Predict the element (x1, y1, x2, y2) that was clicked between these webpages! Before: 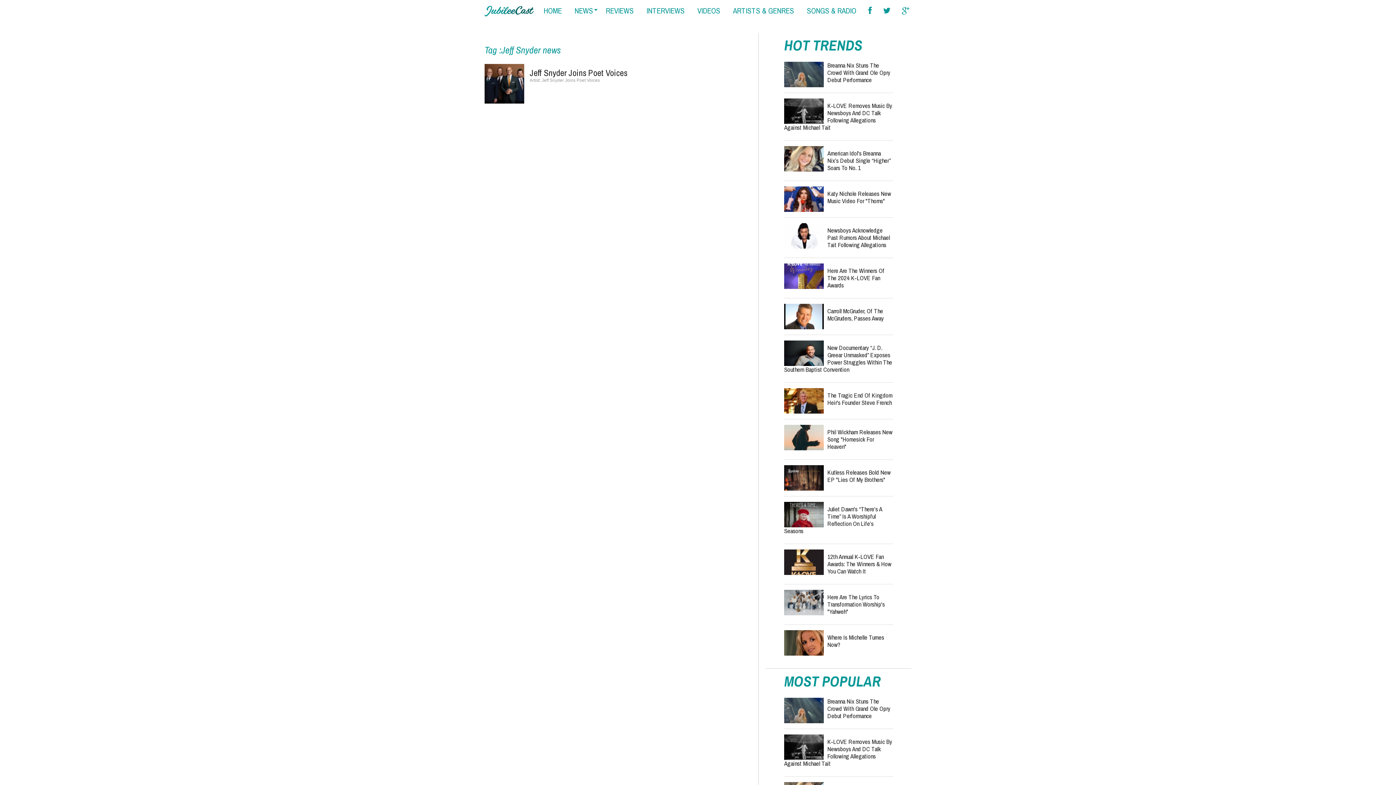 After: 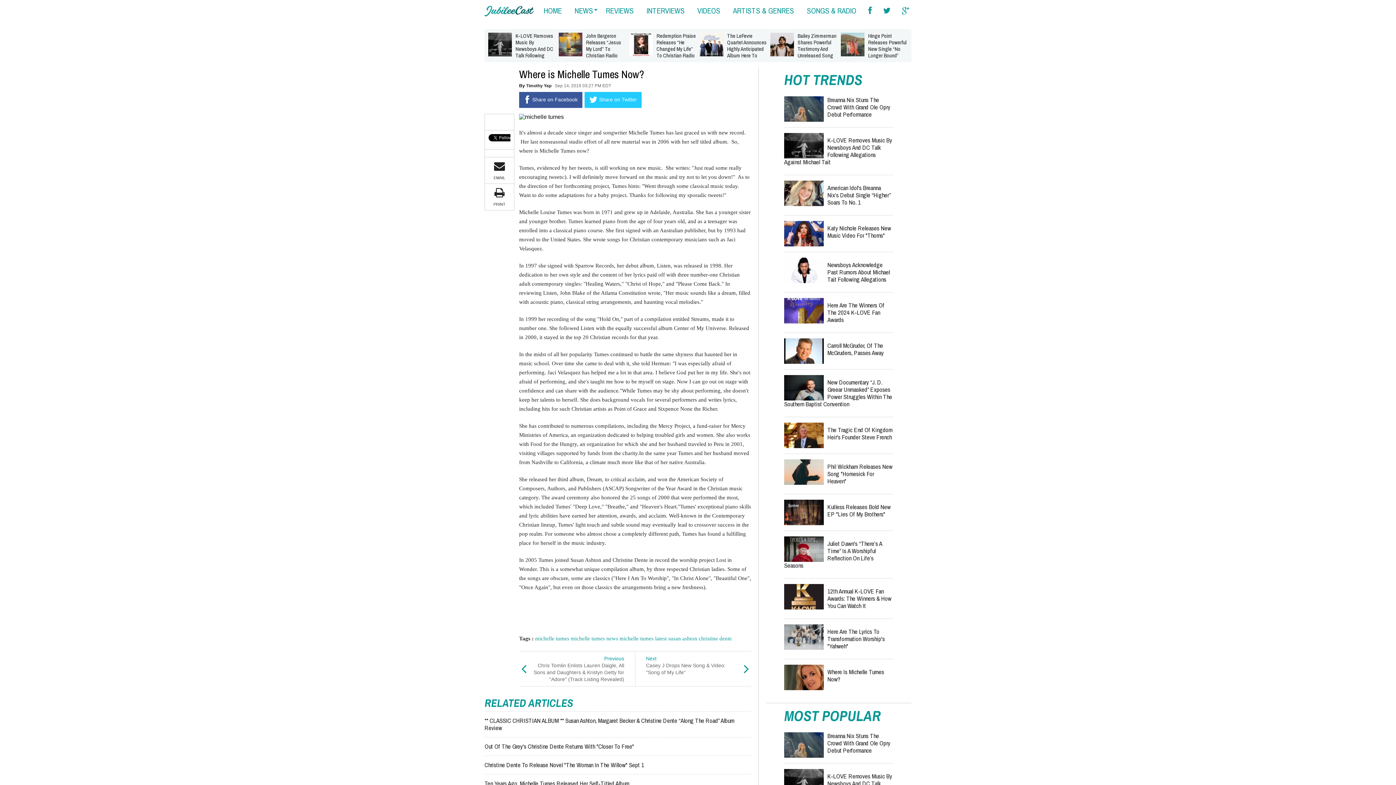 Action: bbox: (827, 633, 884, 649) label: Where Is Michelle Tumes Now?